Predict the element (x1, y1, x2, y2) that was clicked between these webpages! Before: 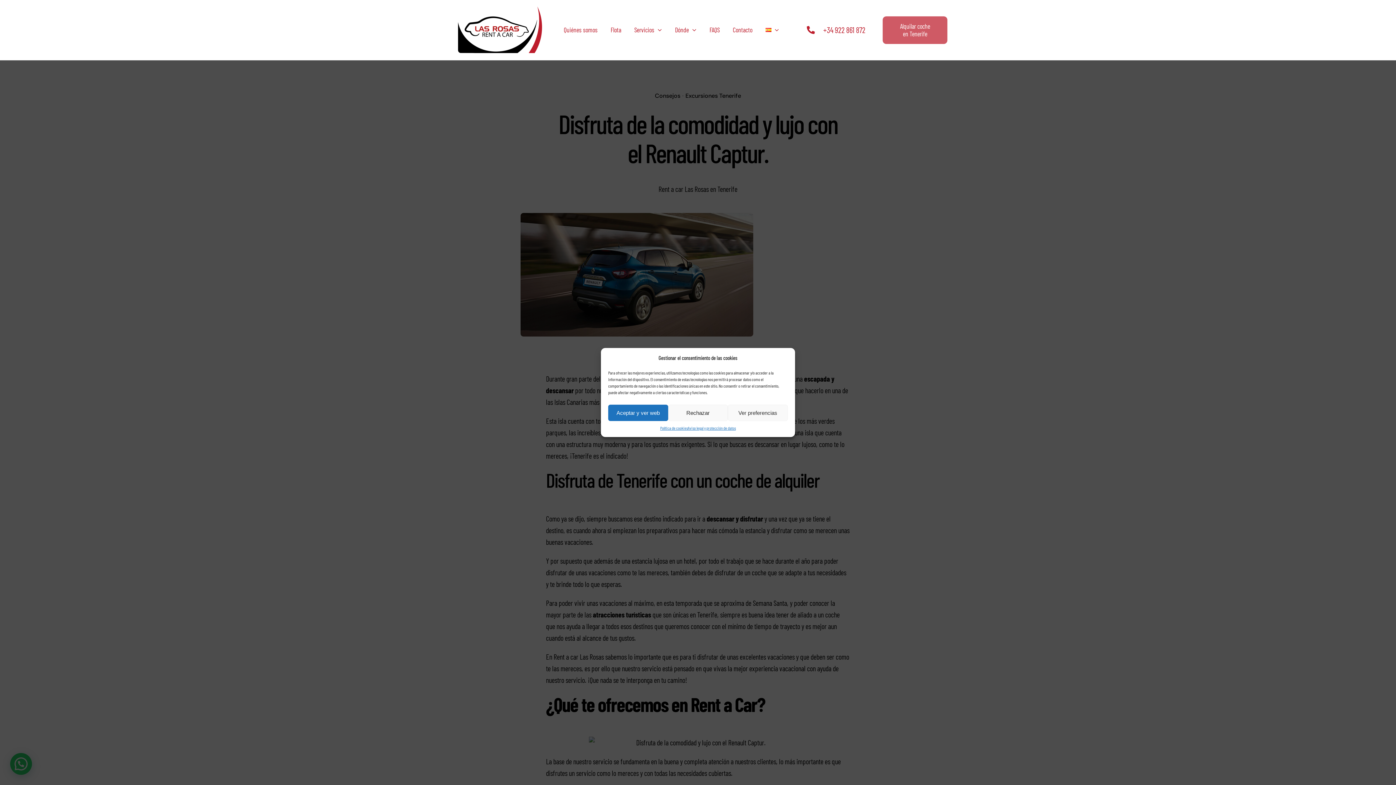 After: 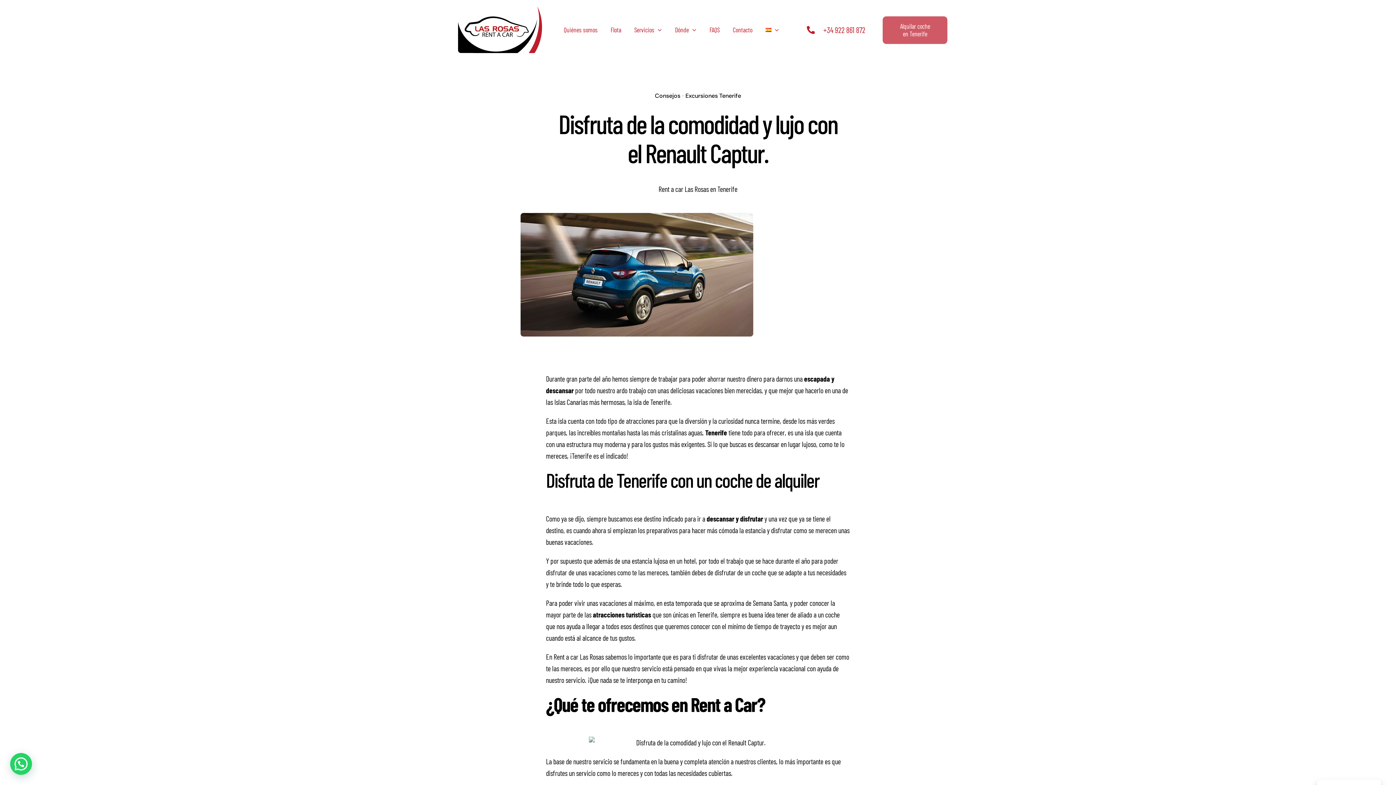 Action: bbox: (668, 404, 728, 421) label: Rechazar